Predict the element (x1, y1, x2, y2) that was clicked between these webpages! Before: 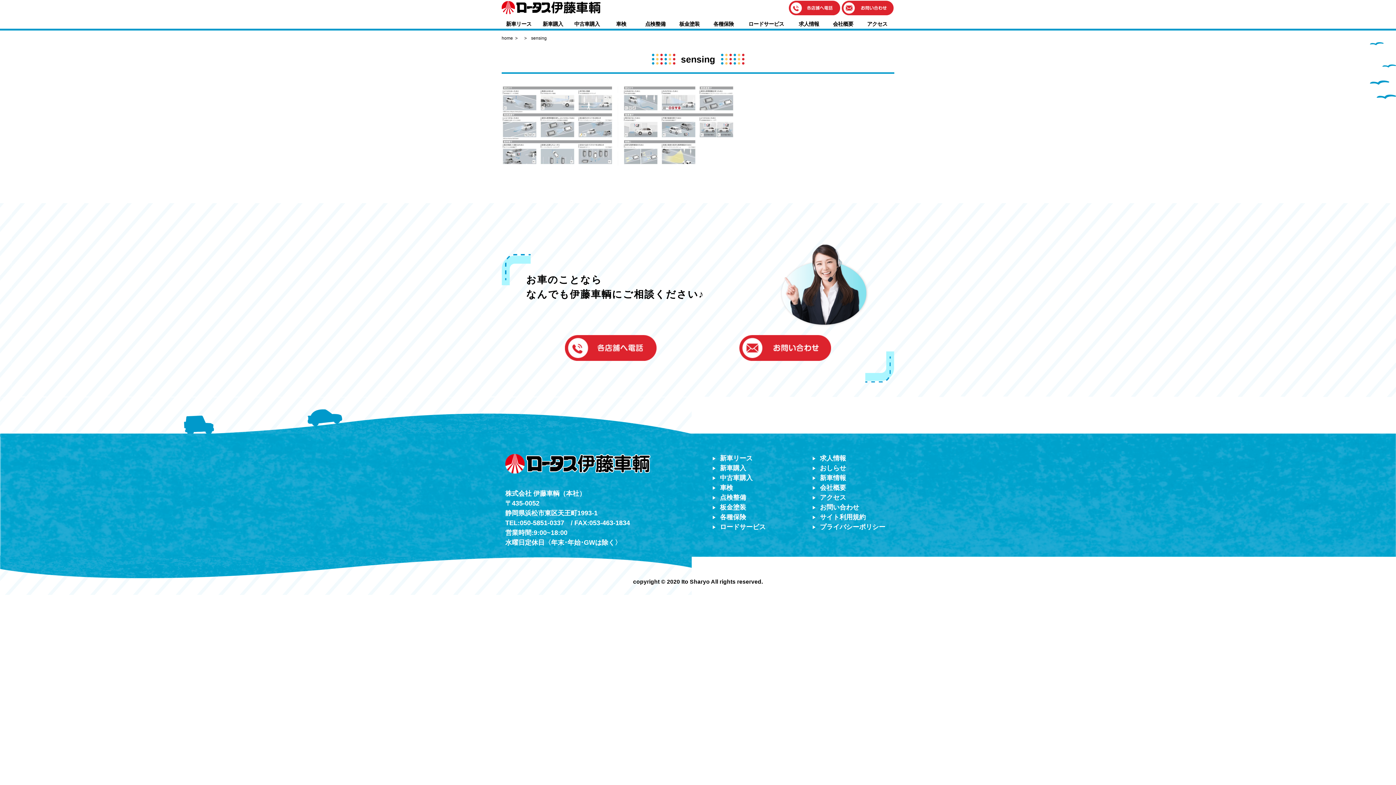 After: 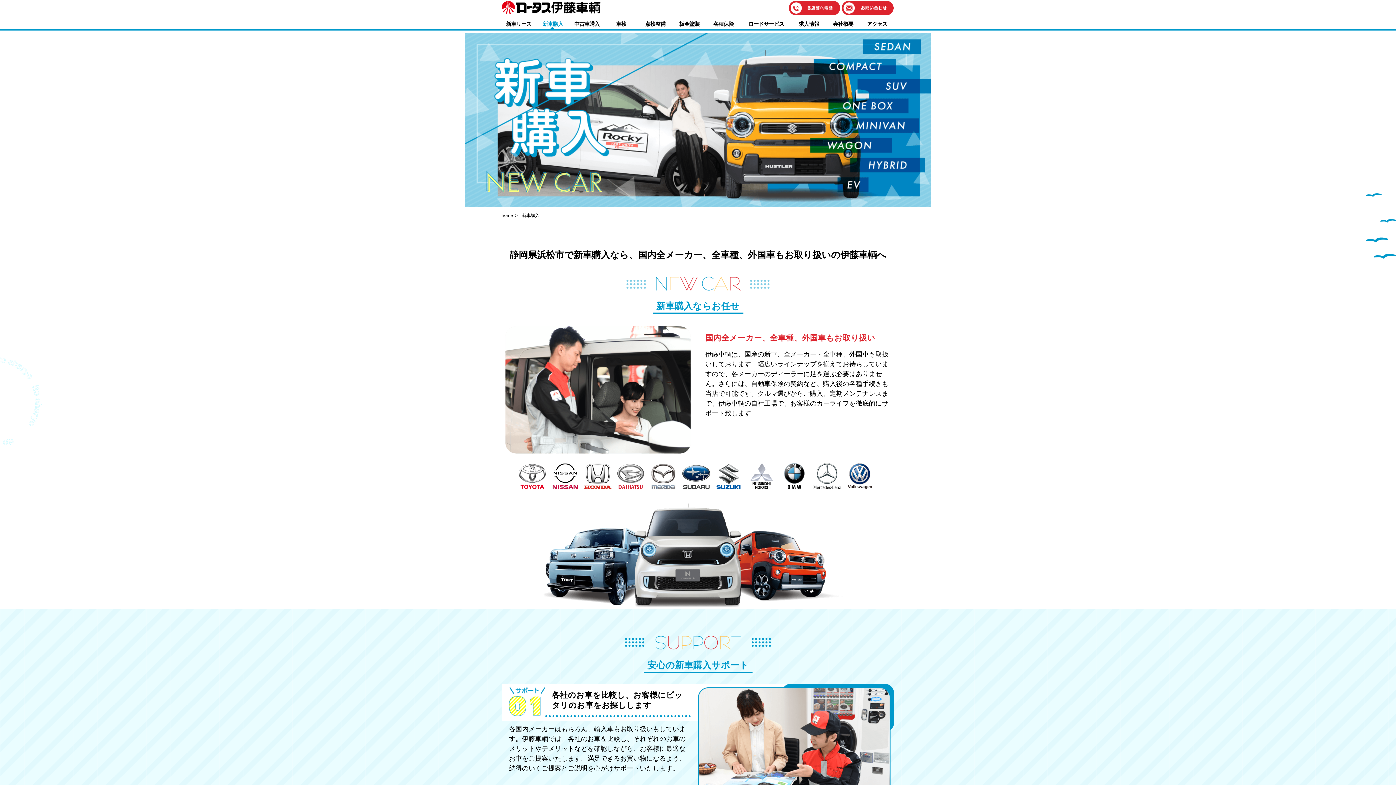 Action: label: 新車購入 bbox: (720, 464, 746, 472)